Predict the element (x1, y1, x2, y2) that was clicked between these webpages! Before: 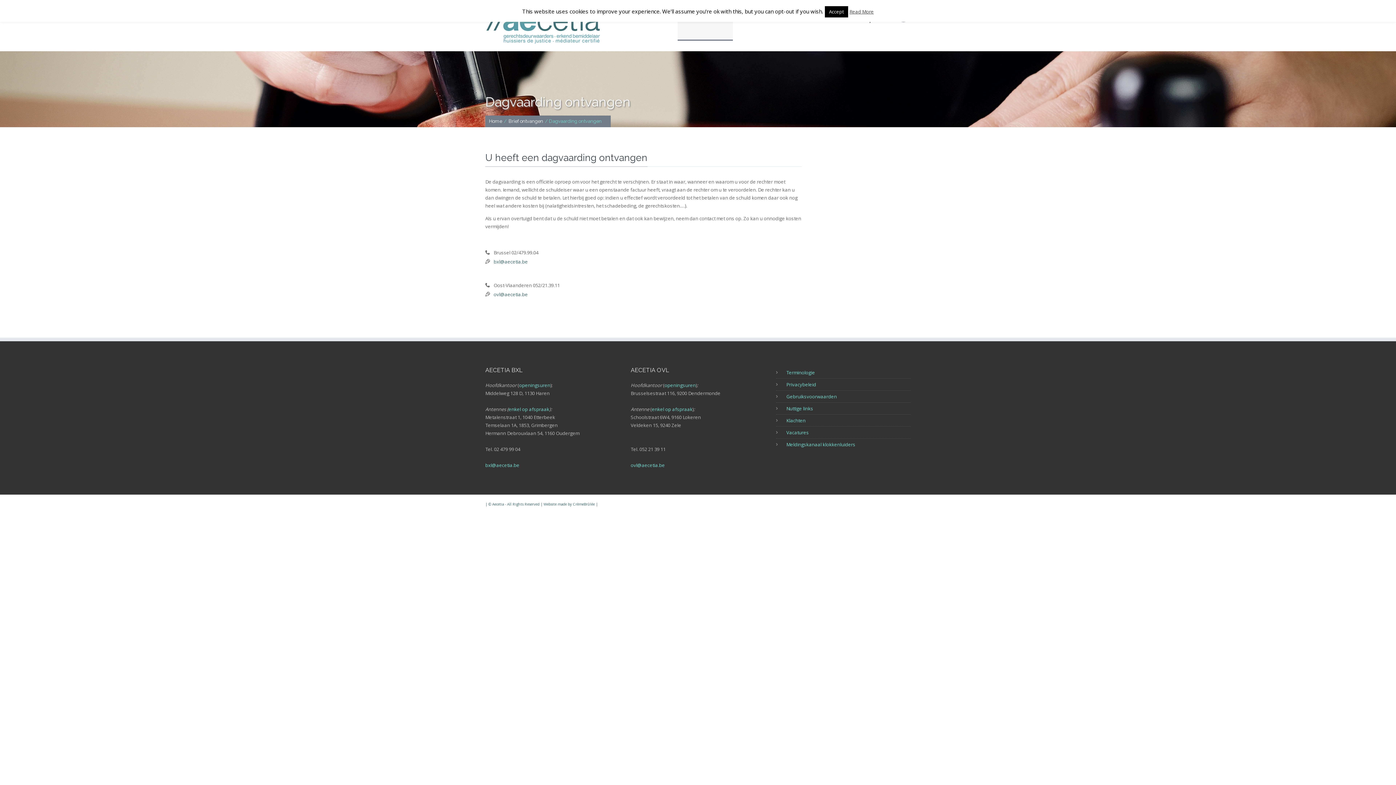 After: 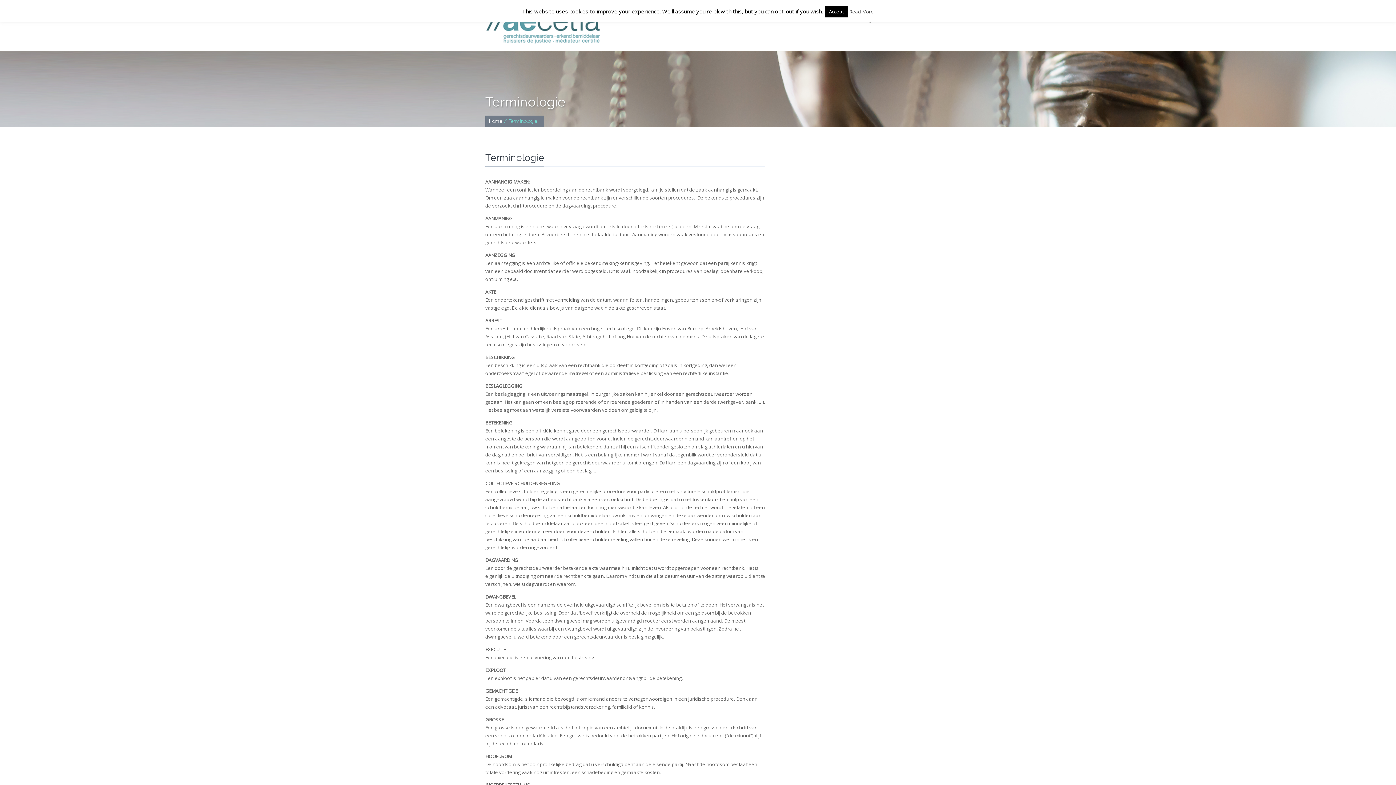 Action: bbox: (786, 369, 815, 376) label: Terminologie